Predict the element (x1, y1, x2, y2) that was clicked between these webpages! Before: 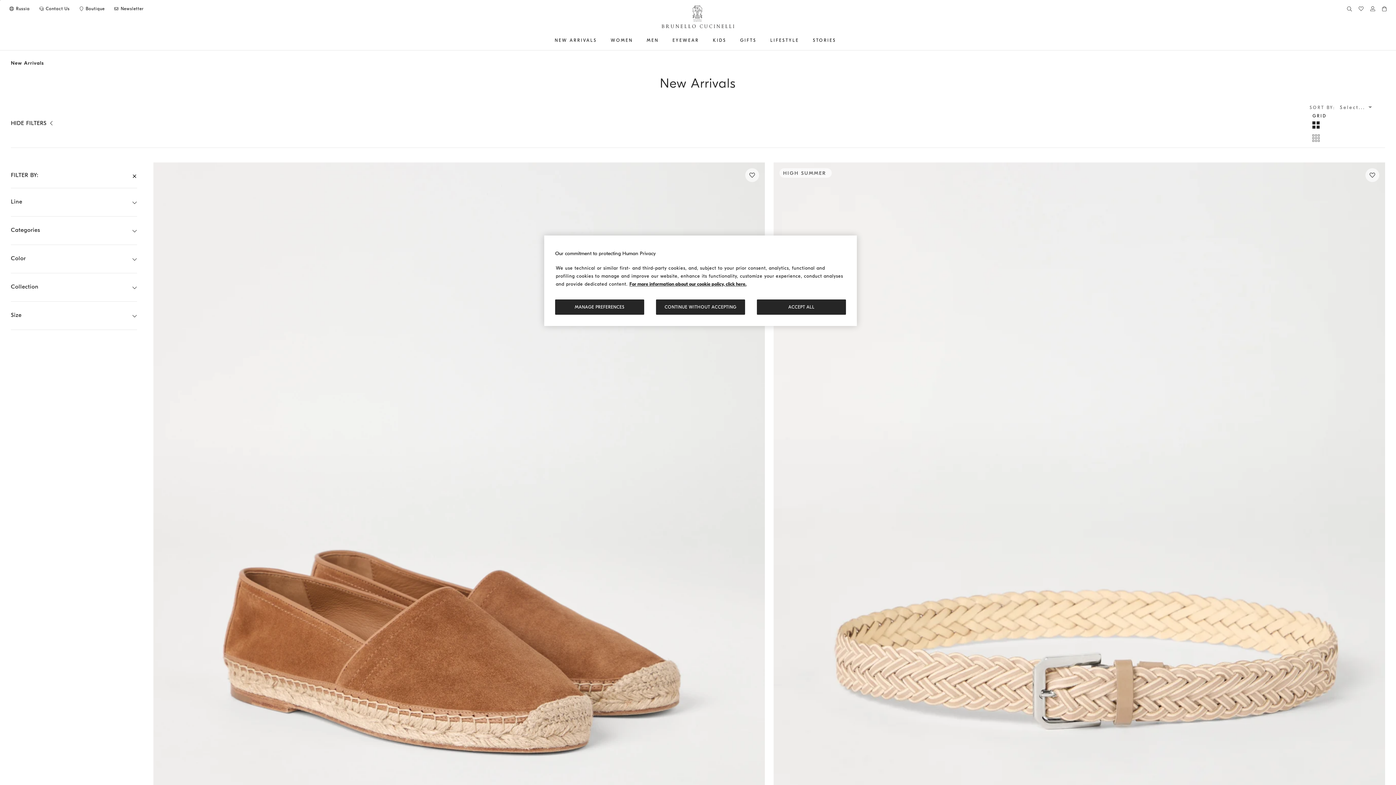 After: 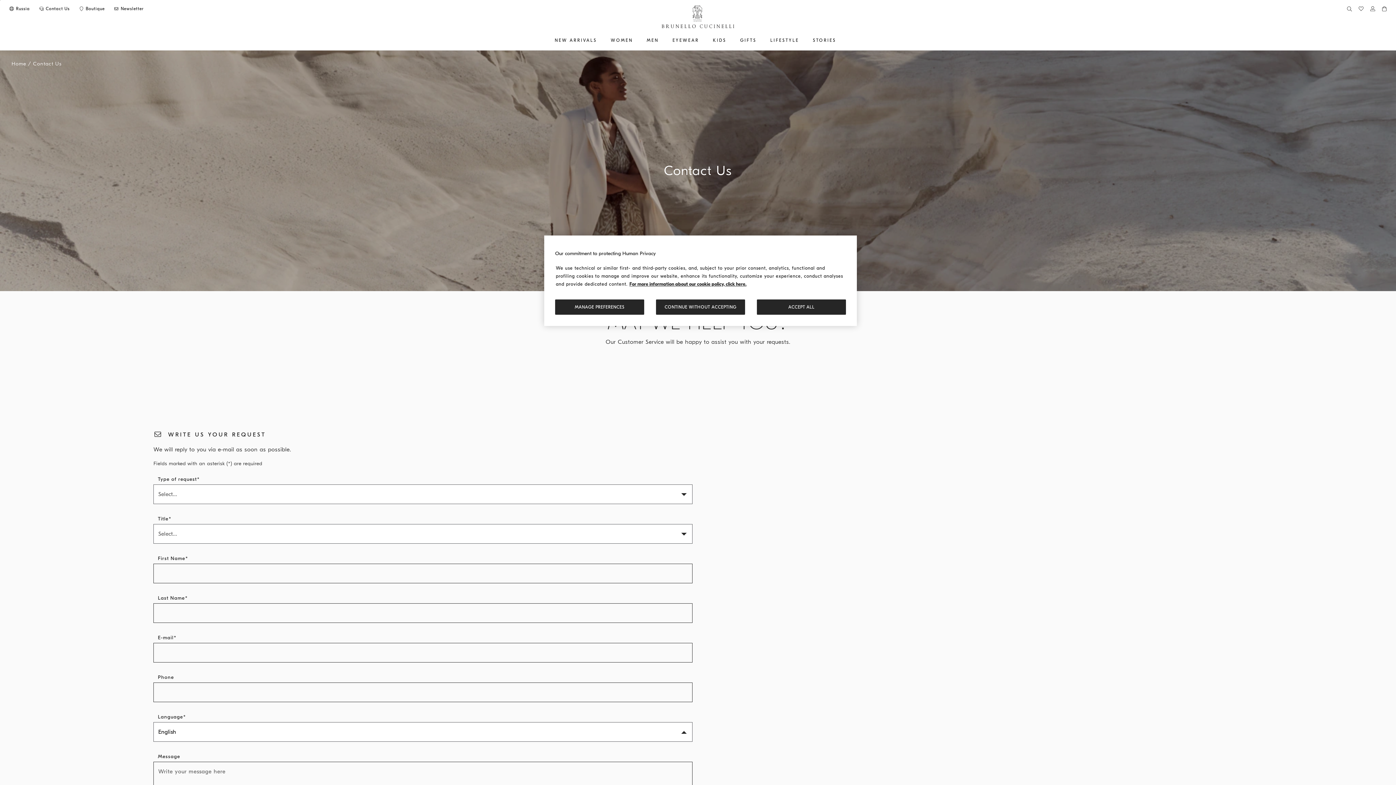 Action: label: CONTACT US bbox: (38, 5, 69, 11)